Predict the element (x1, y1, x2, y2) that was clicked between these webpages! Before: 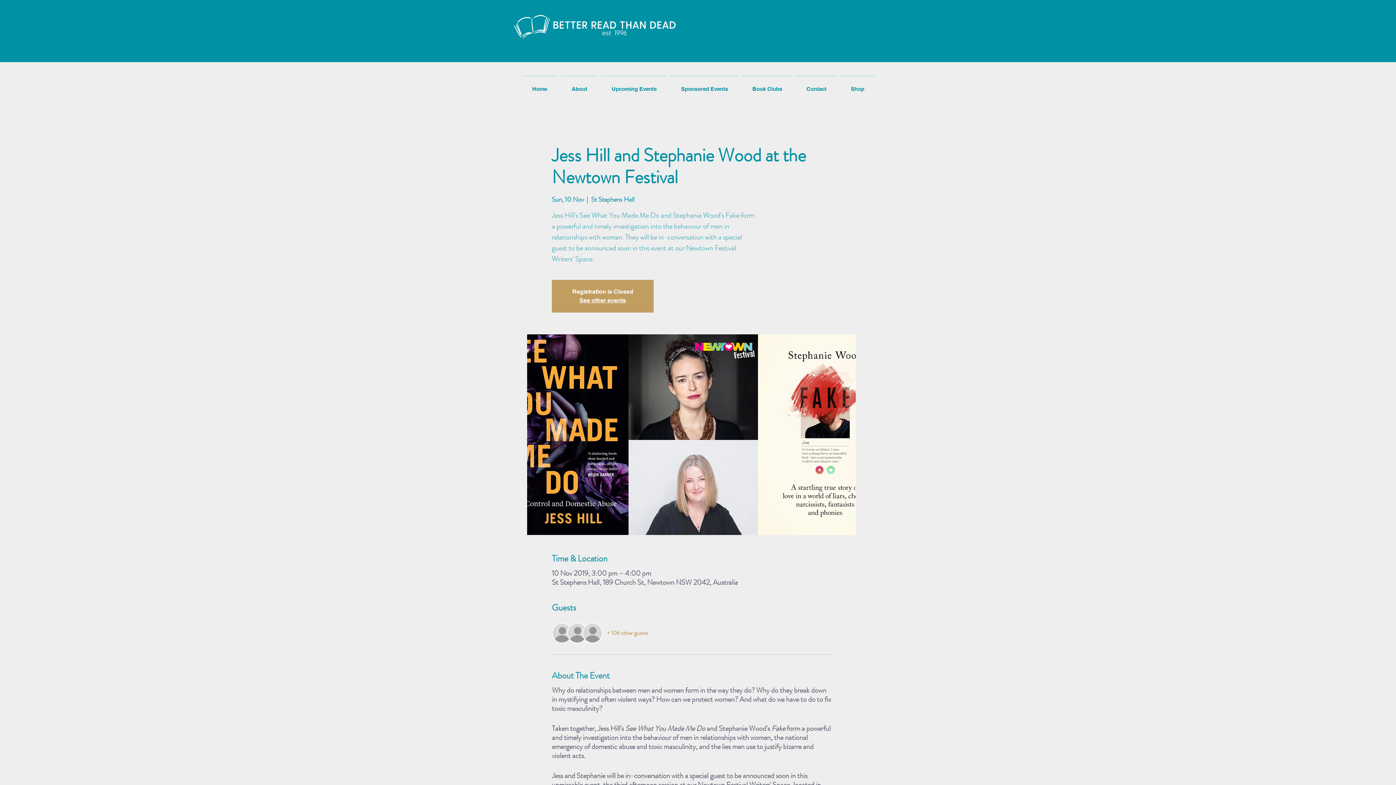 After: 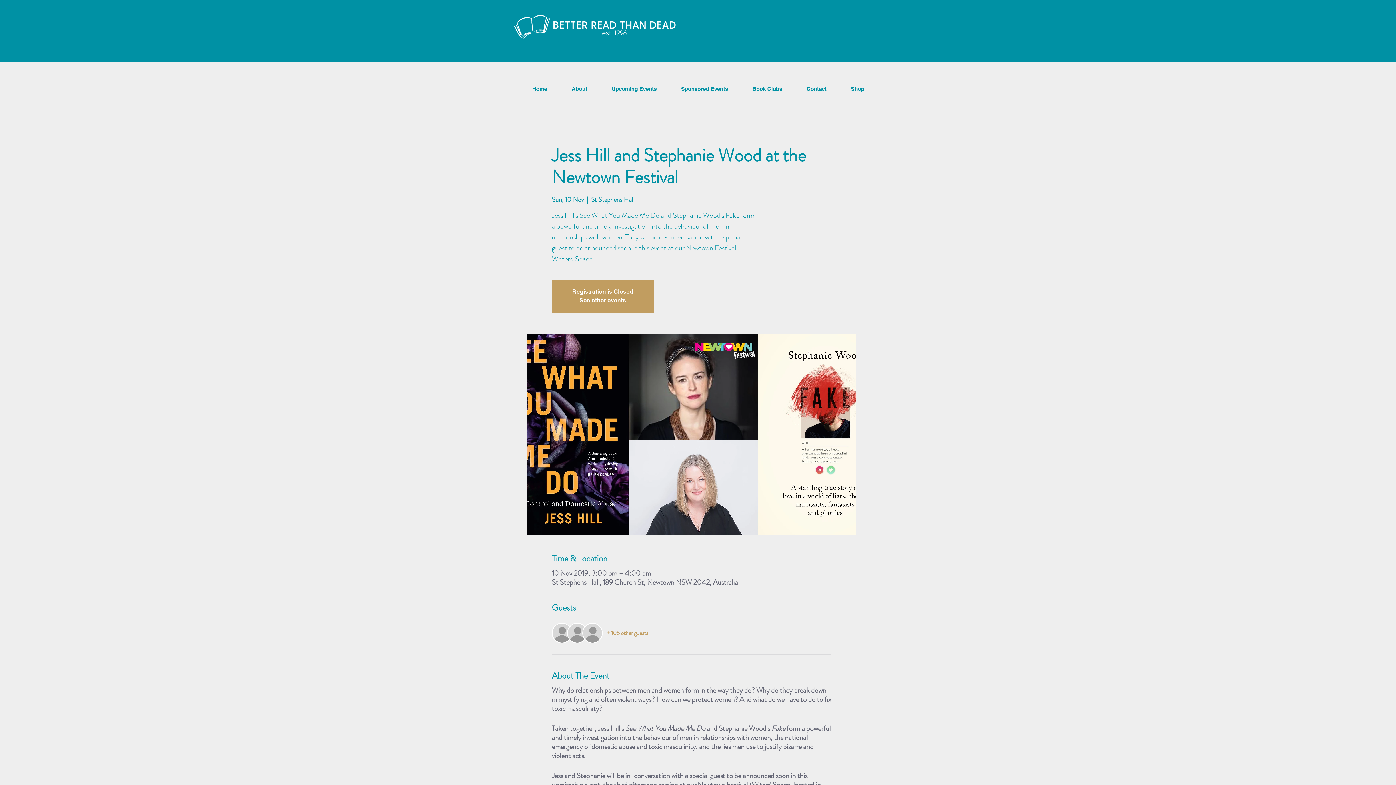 Action: label: + 106 other guests bbox: (607, 629, 648, 637)